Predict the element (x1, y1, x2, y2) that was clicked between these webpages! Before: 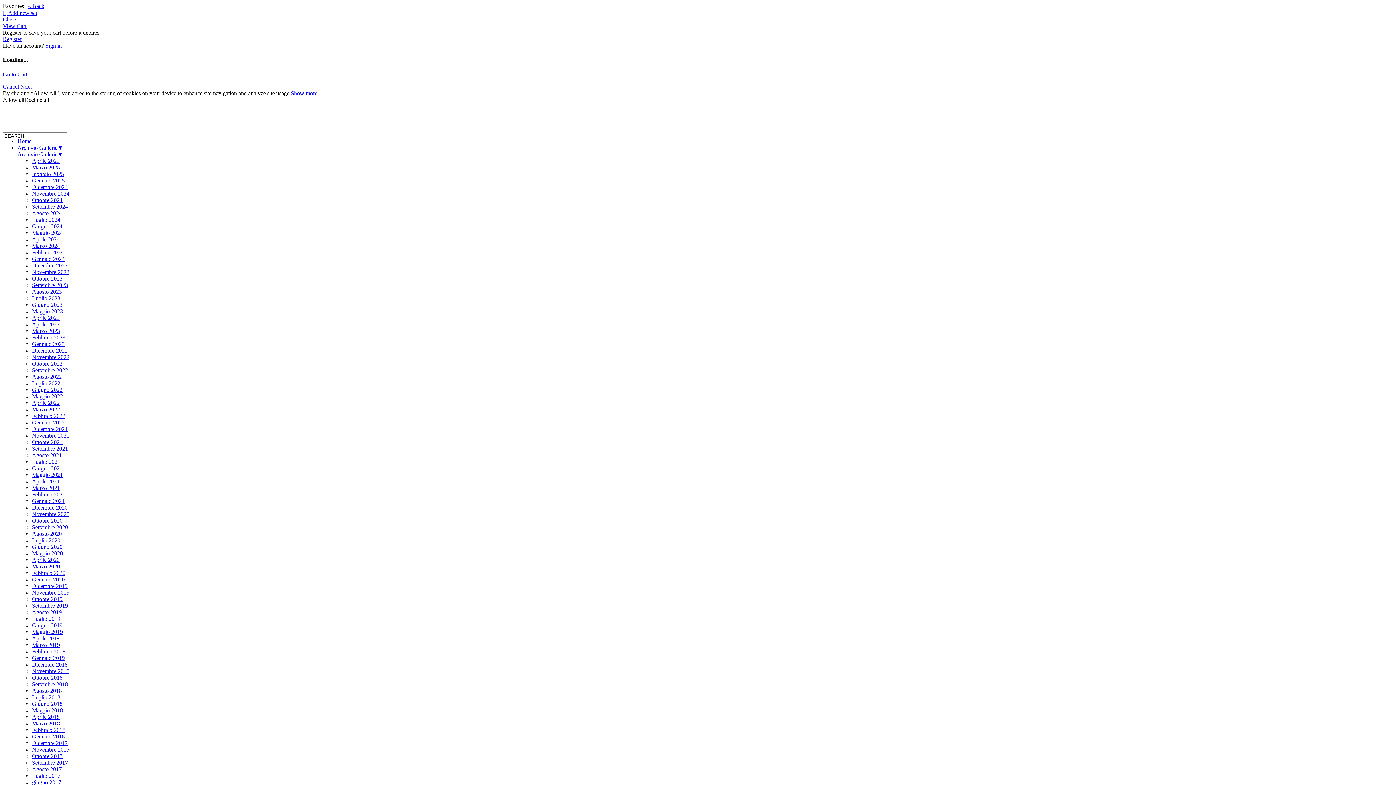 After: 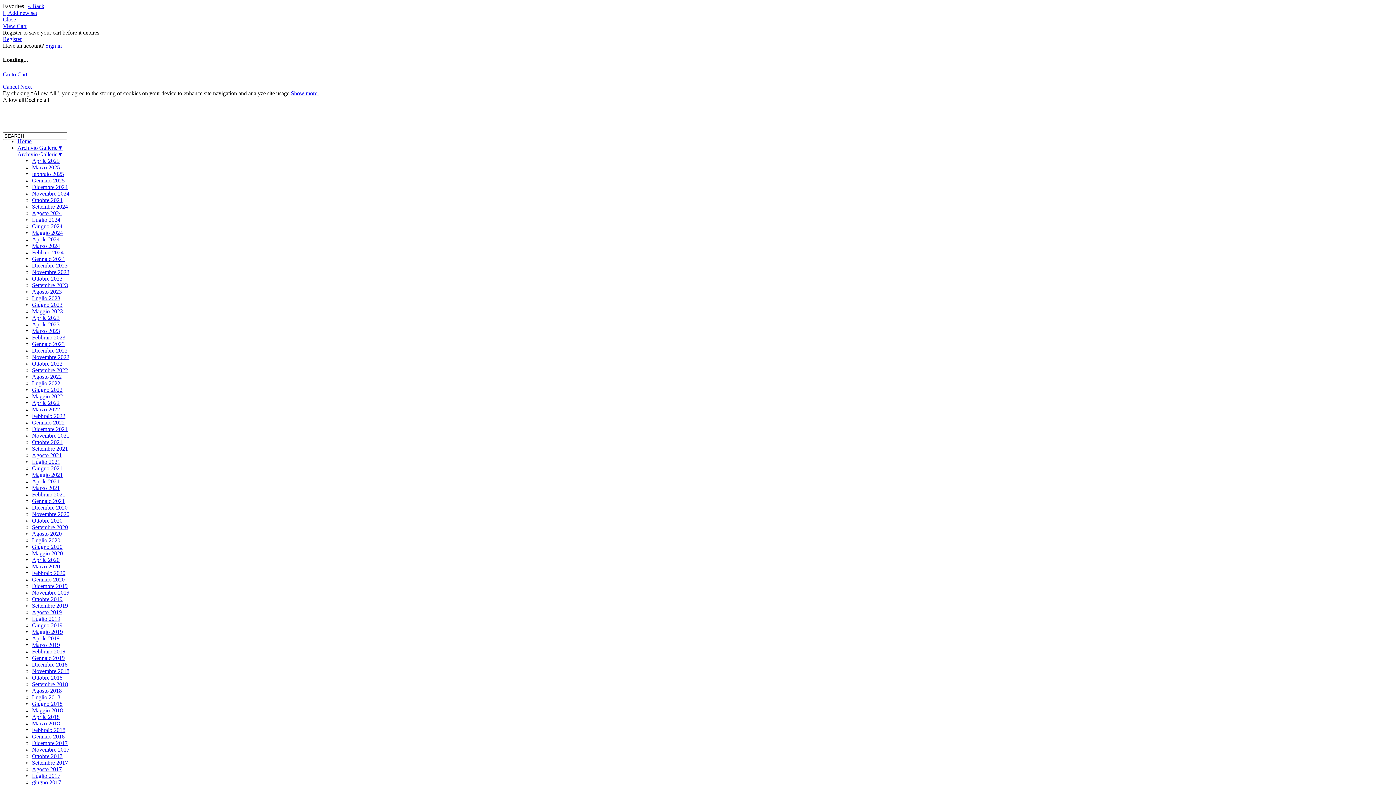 Action: label: Aprile 2024 bbox: (32, 236, 59, 242)